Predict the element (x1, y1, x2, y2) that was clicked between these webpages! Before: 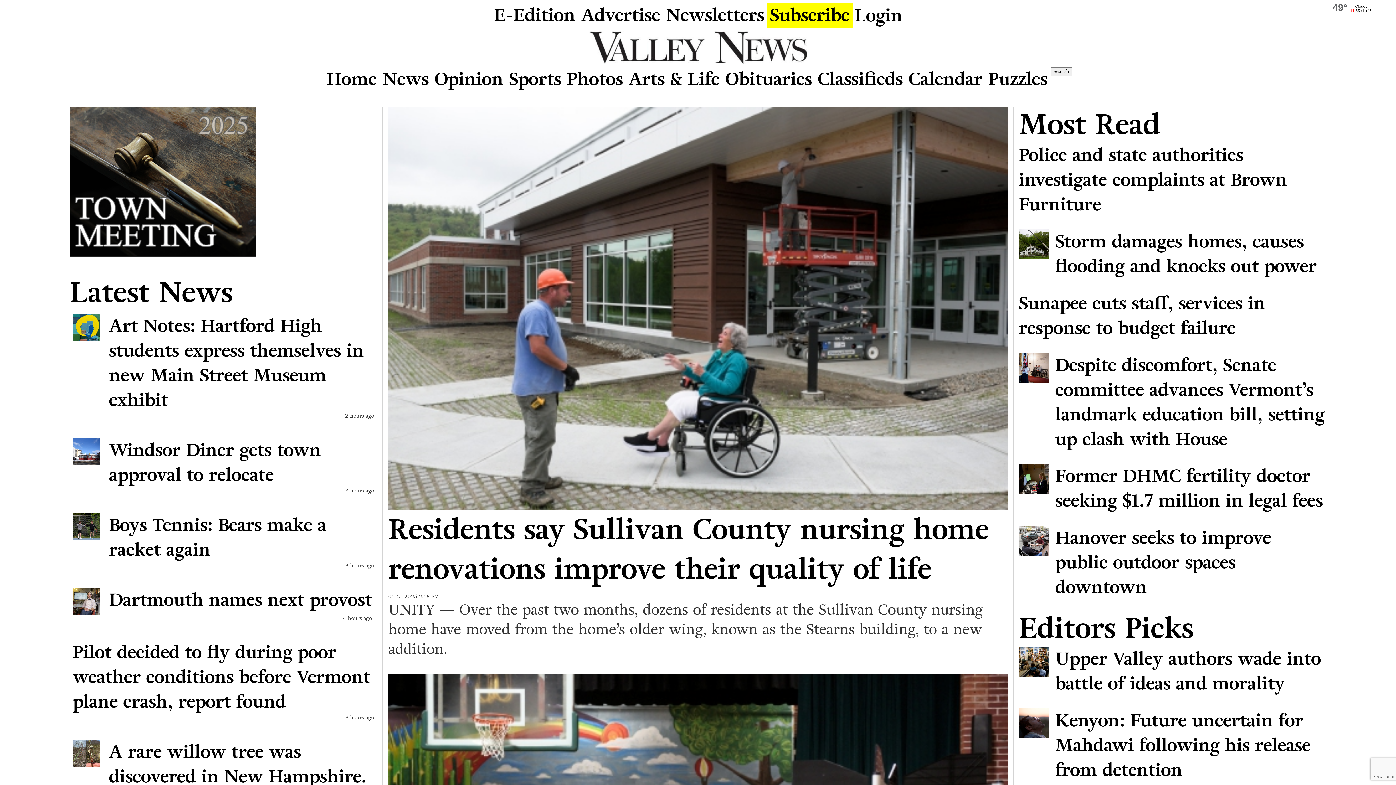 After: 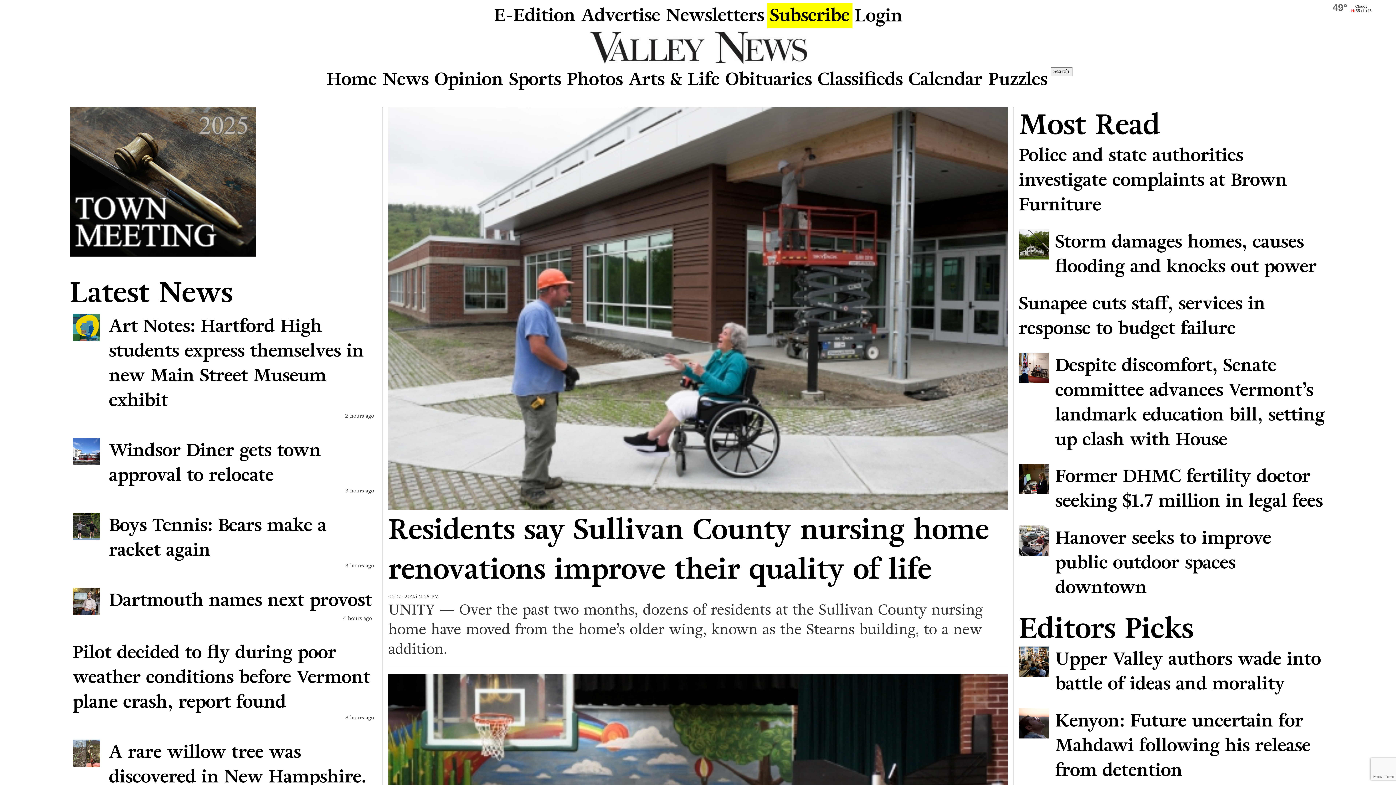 Action: bbox: (69, 31, 1326, 64)